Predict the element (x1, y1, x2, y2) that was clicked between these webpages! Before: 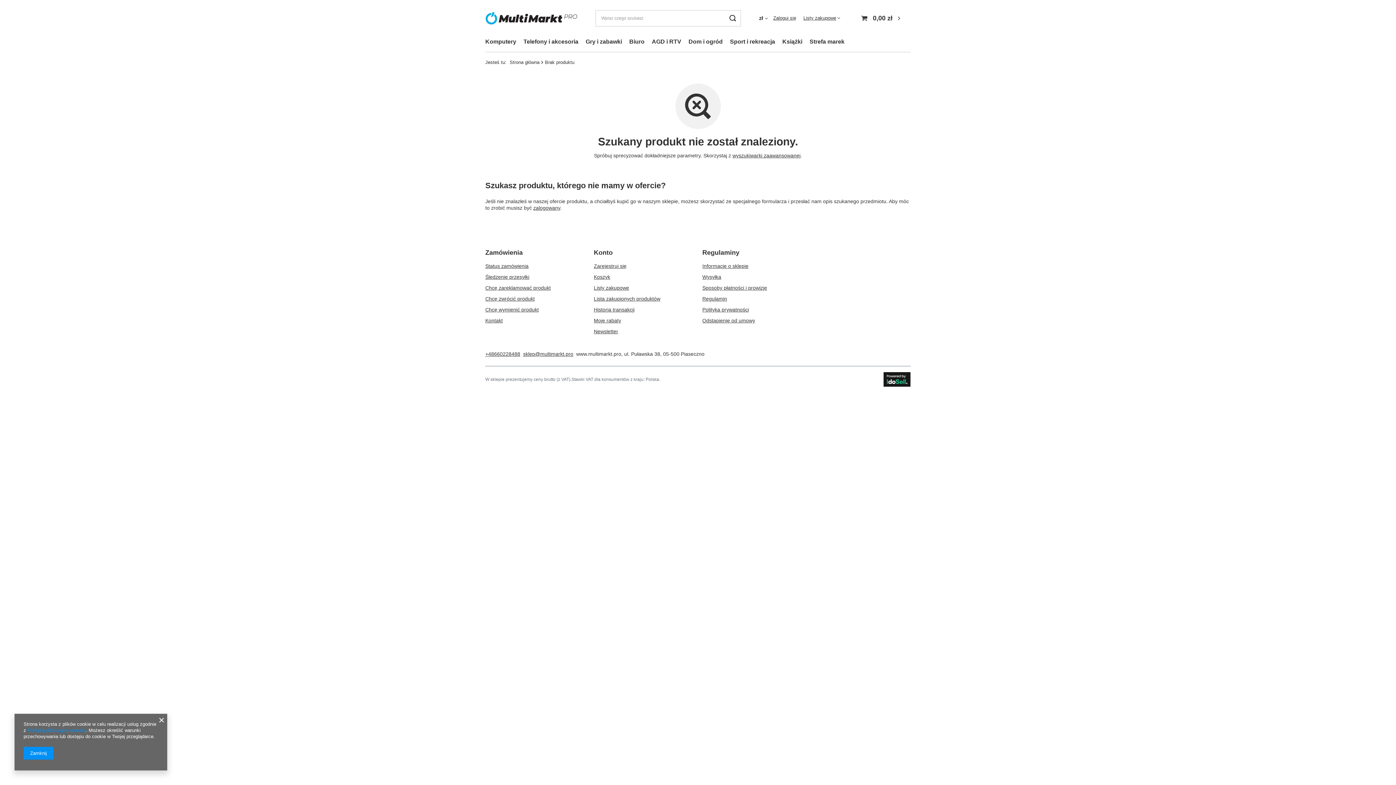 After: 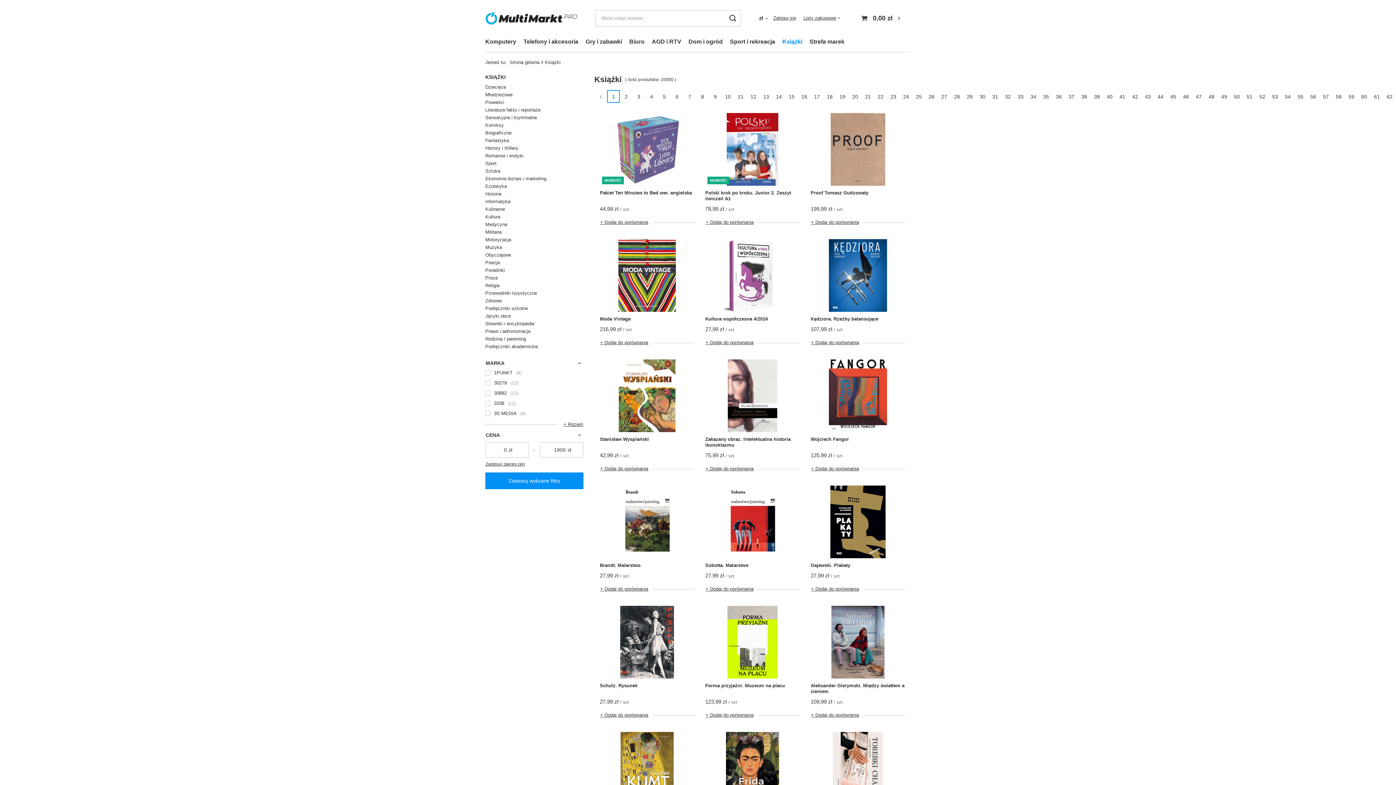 Action: bbox: (778, 36, 806, 48) label: Książki